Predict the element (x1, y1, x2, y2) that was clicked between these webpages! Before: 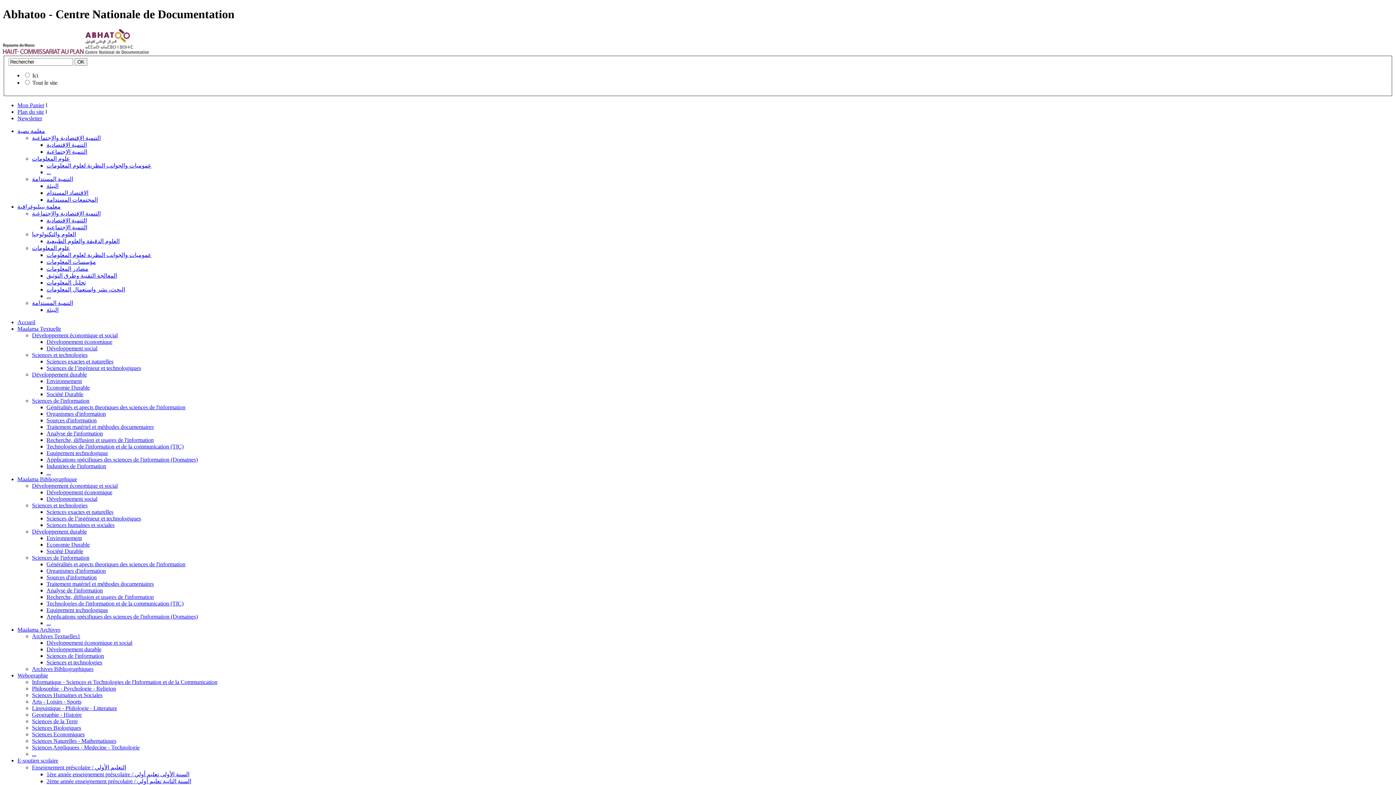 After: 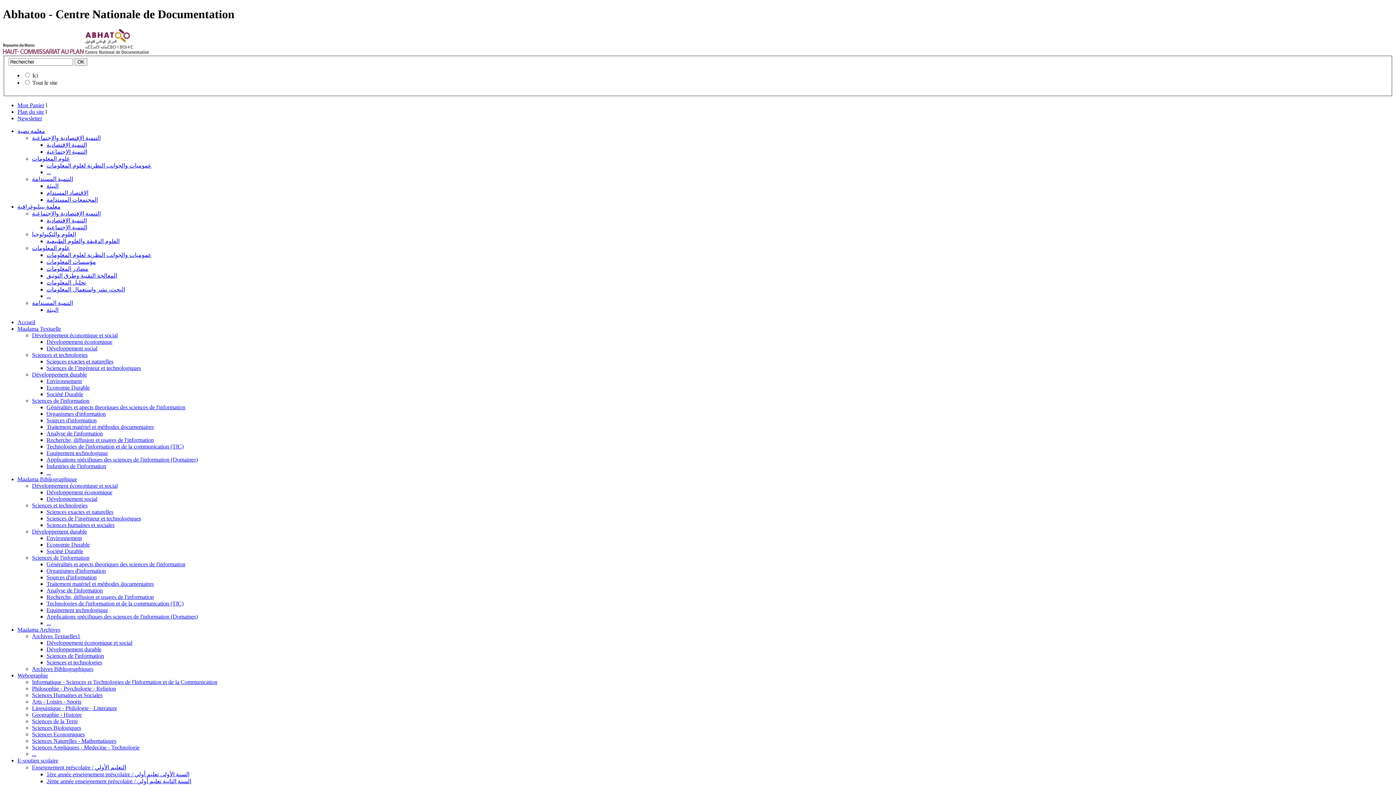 Action: label: Sciences Naturelles - Mathematiques bbox: (32, 738, 116, 744)